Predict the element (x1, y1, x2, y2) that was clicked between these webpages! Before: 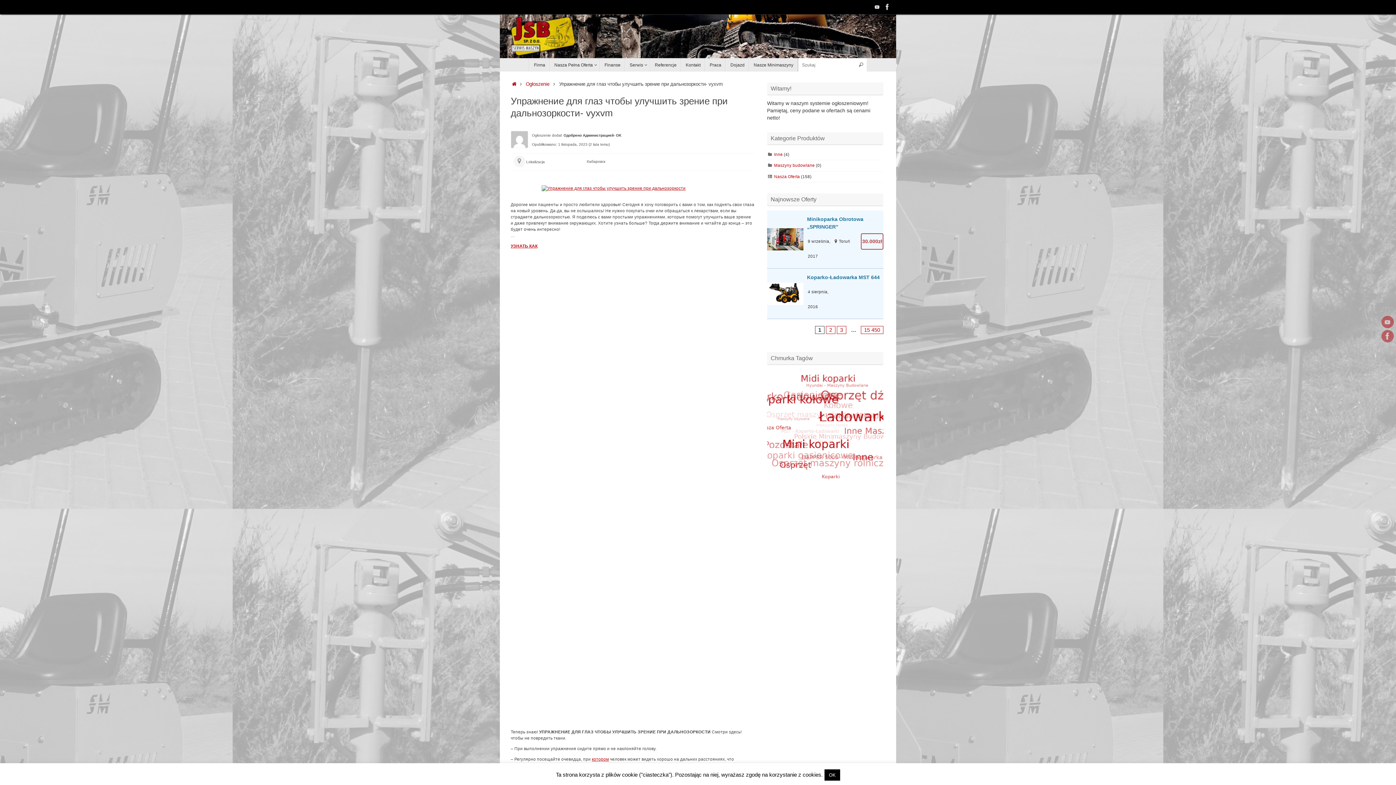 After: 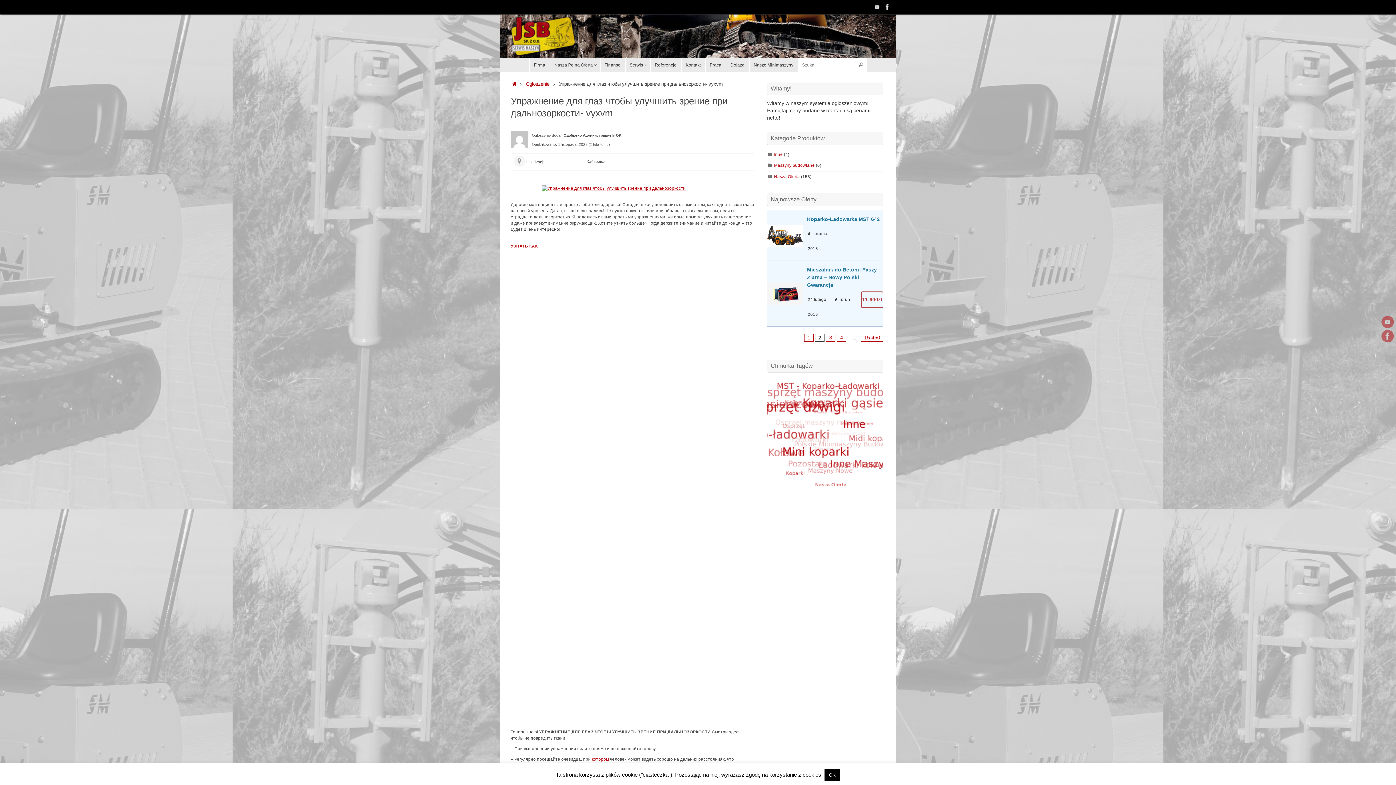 Action: label: 2 bbox: (826, 326, 835, 334)